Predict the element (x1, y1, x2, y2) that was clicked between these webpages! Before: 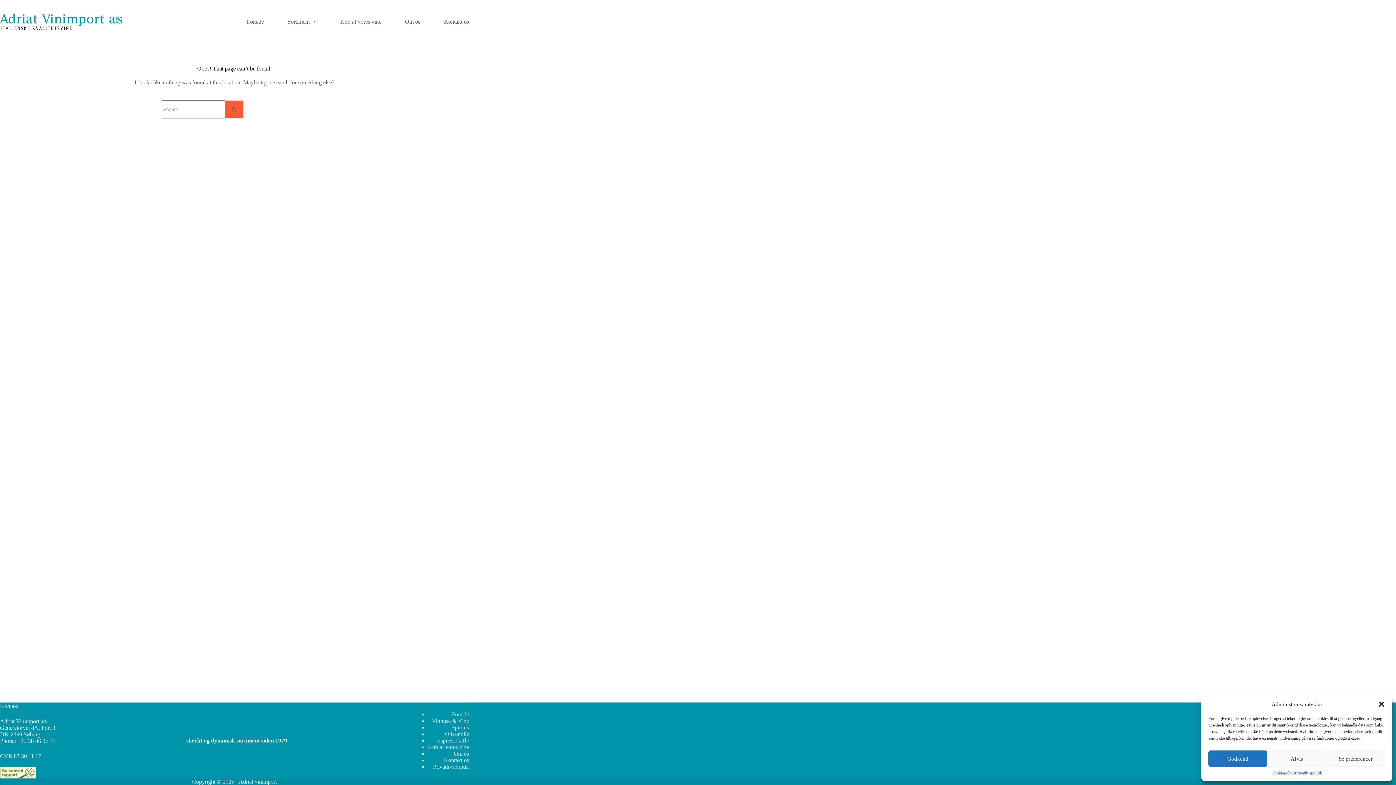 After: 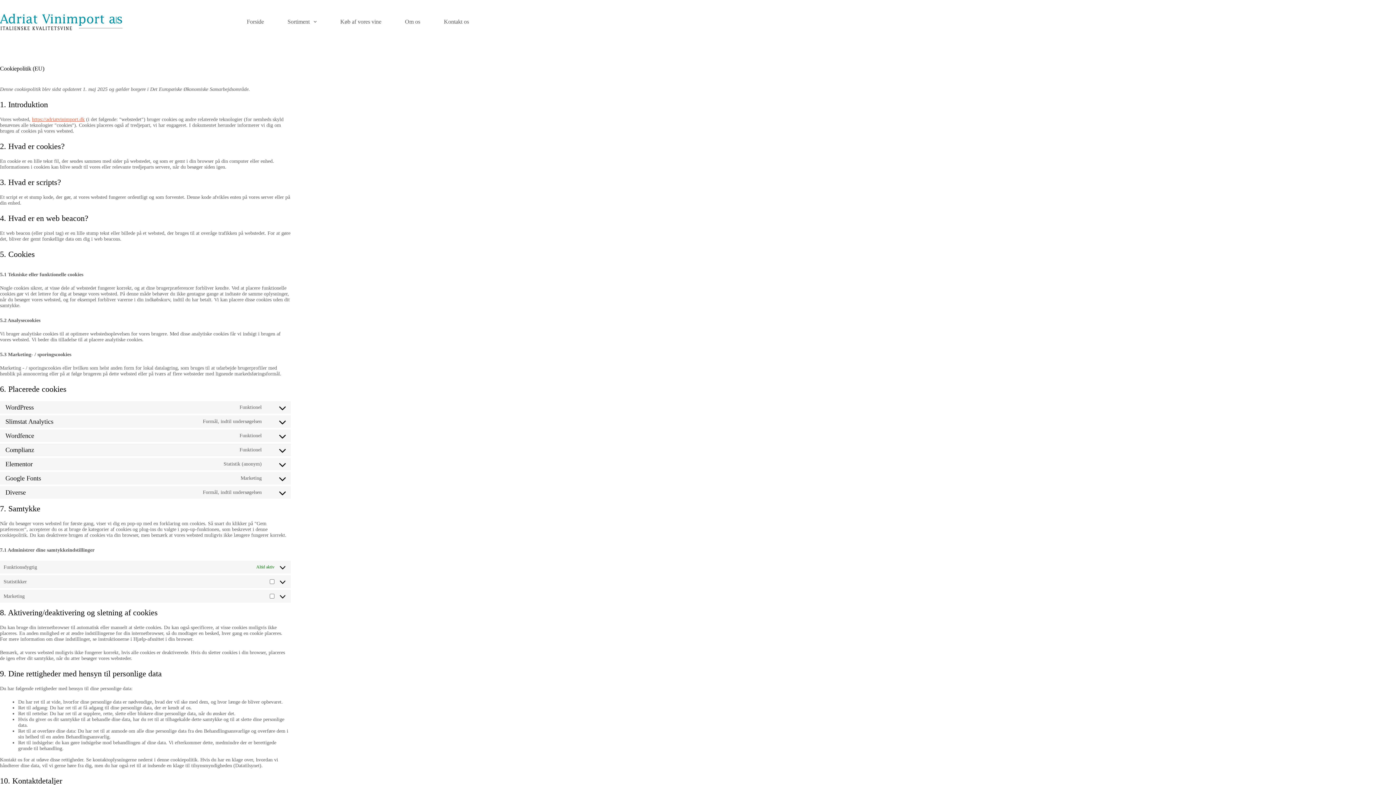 Action: label: Cookiepolitik bbox: (1271, 770, 1295, 776)